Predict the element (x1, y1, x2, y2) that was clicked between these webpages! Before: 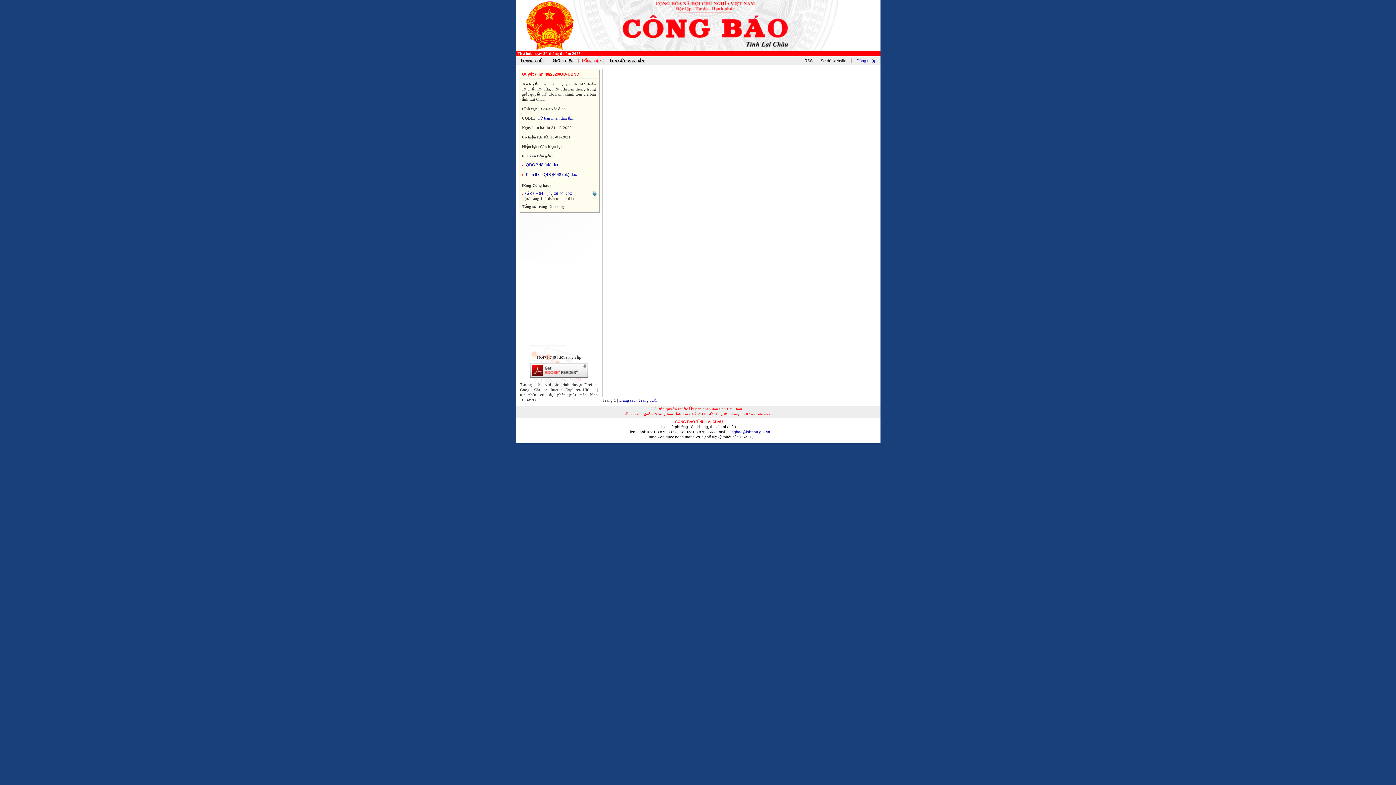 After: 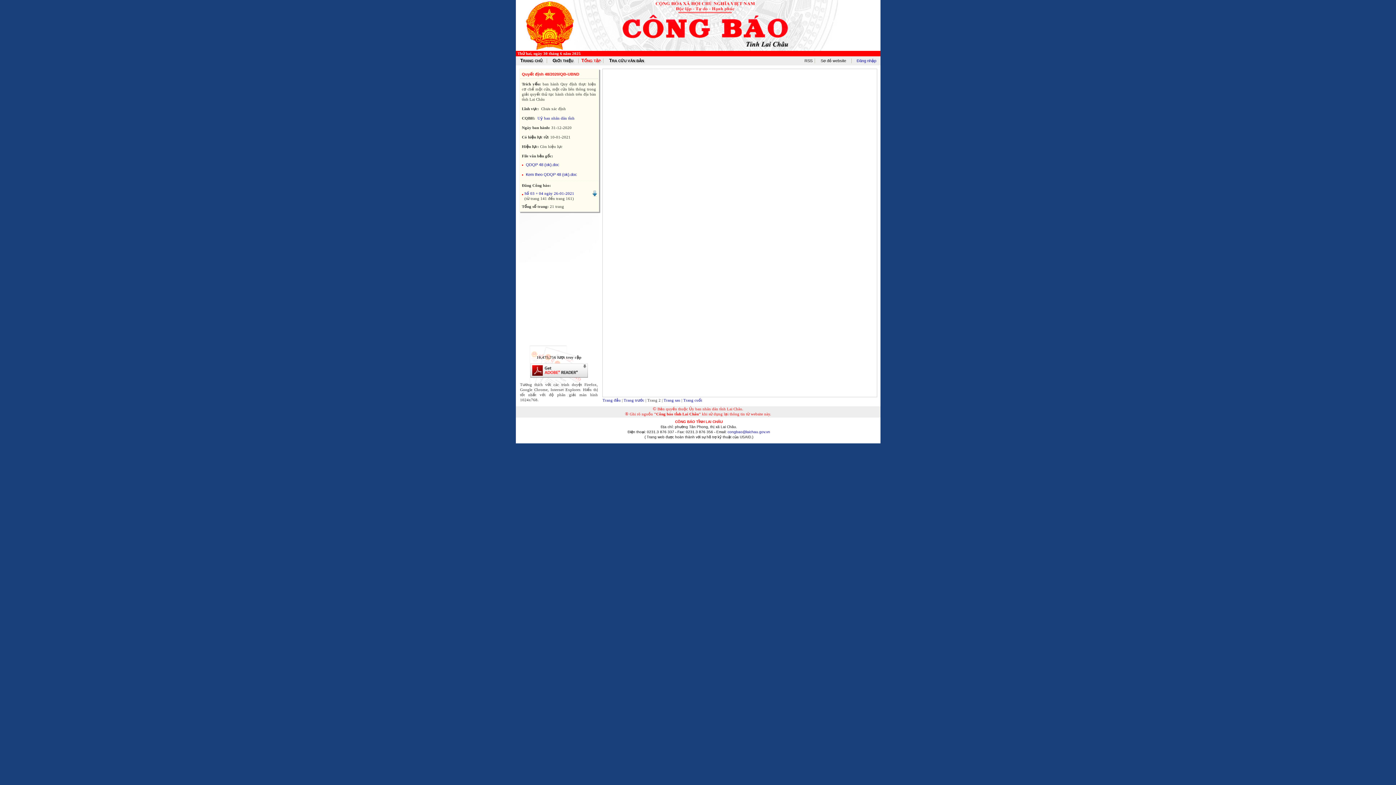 Action: label:  Trang sau bbox: (618, 398, 635, 402)